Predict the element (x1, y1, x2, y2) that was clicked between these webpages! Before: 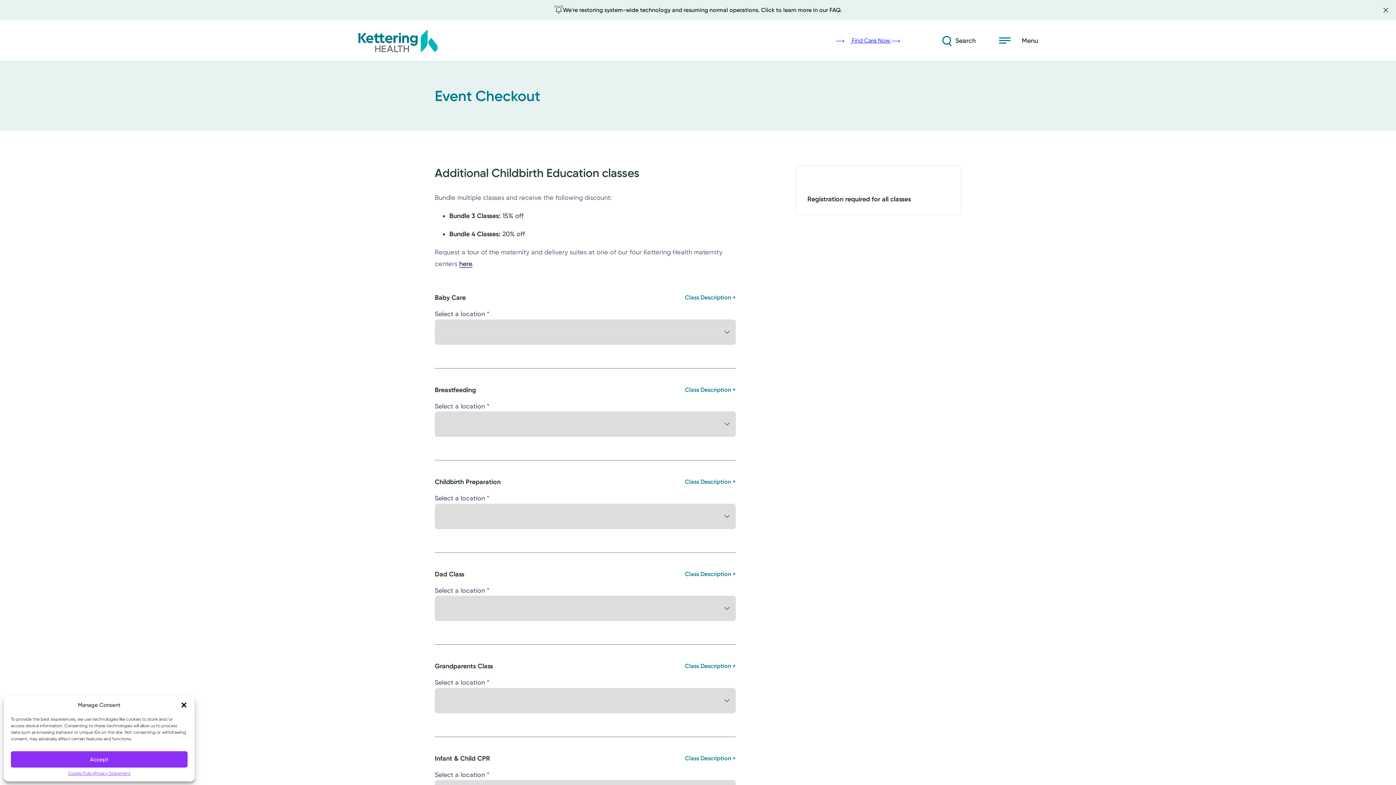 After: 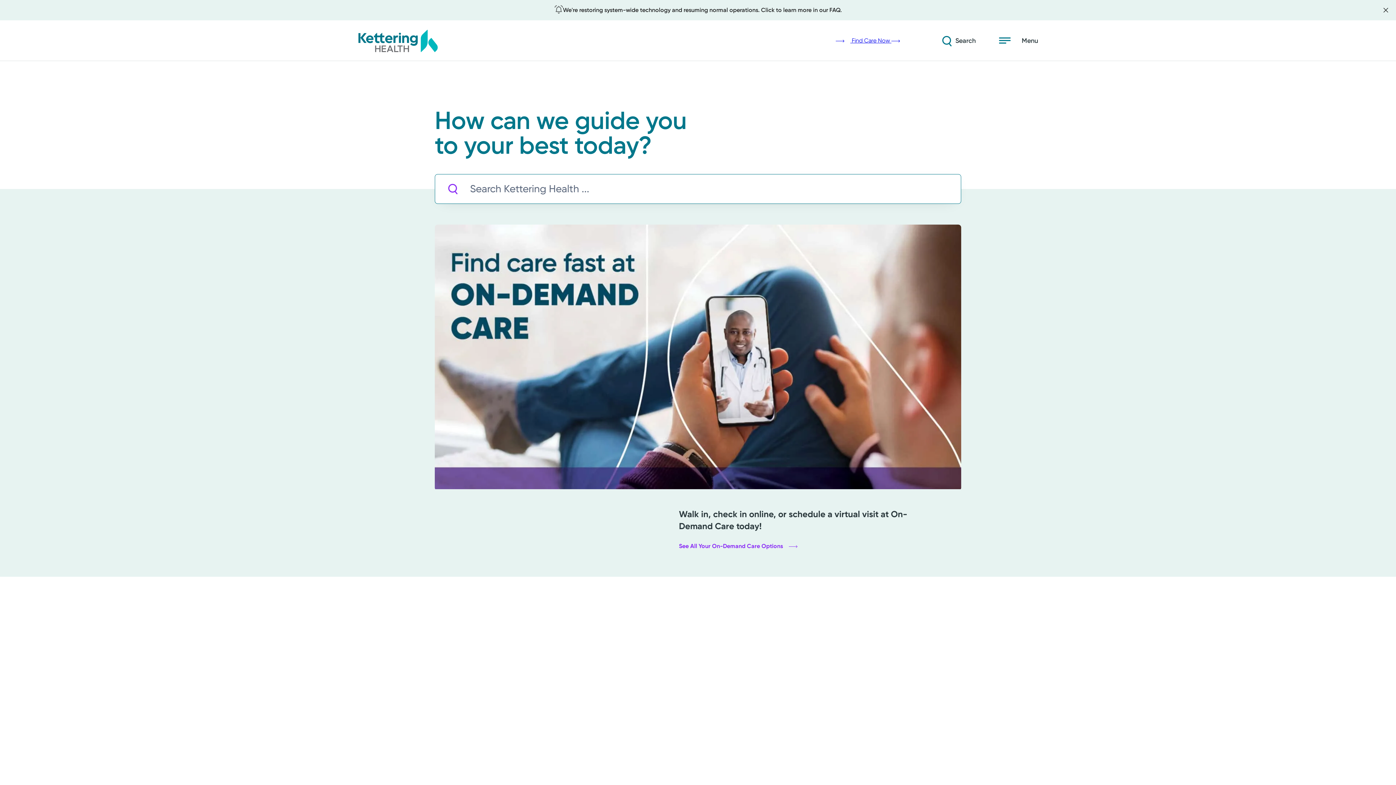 Action: bbox: (357, 28, 437, 52)